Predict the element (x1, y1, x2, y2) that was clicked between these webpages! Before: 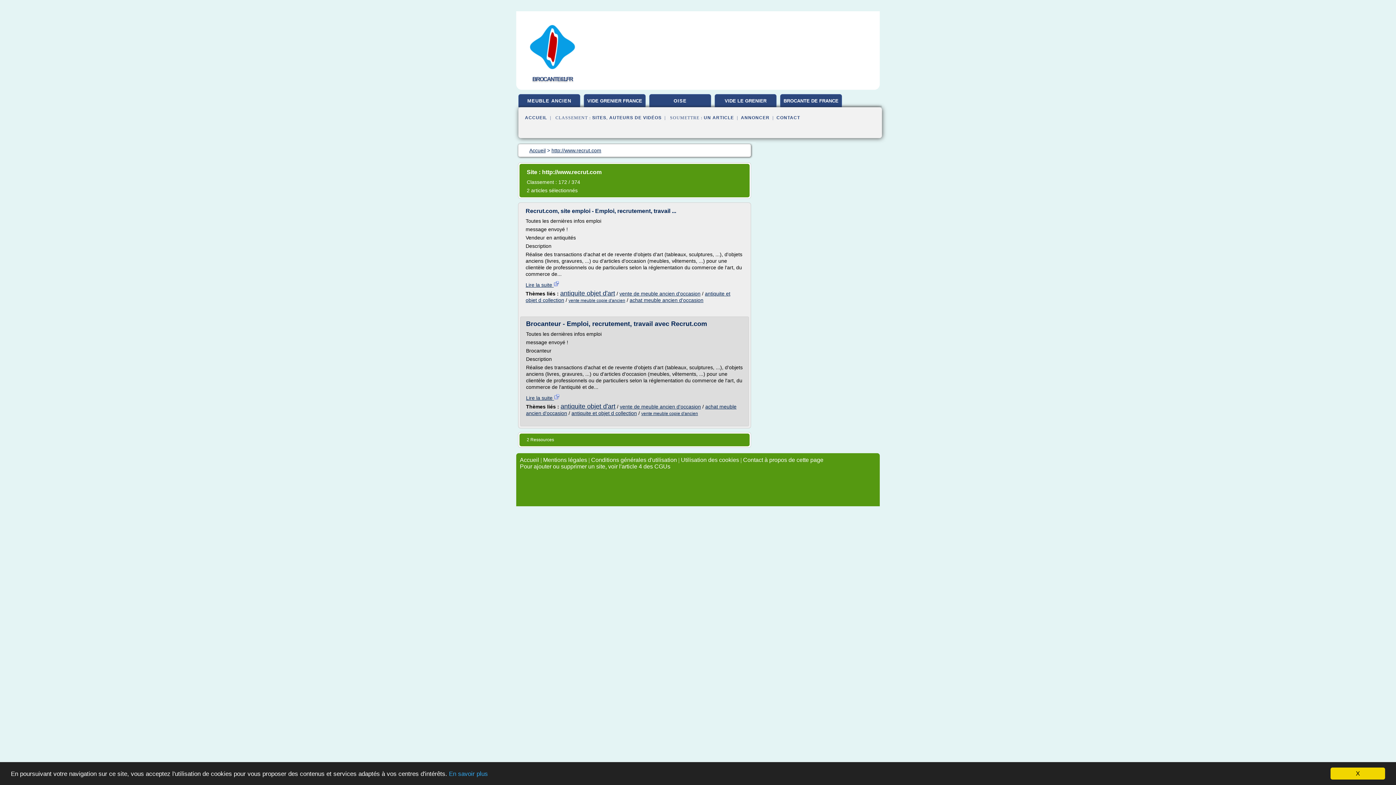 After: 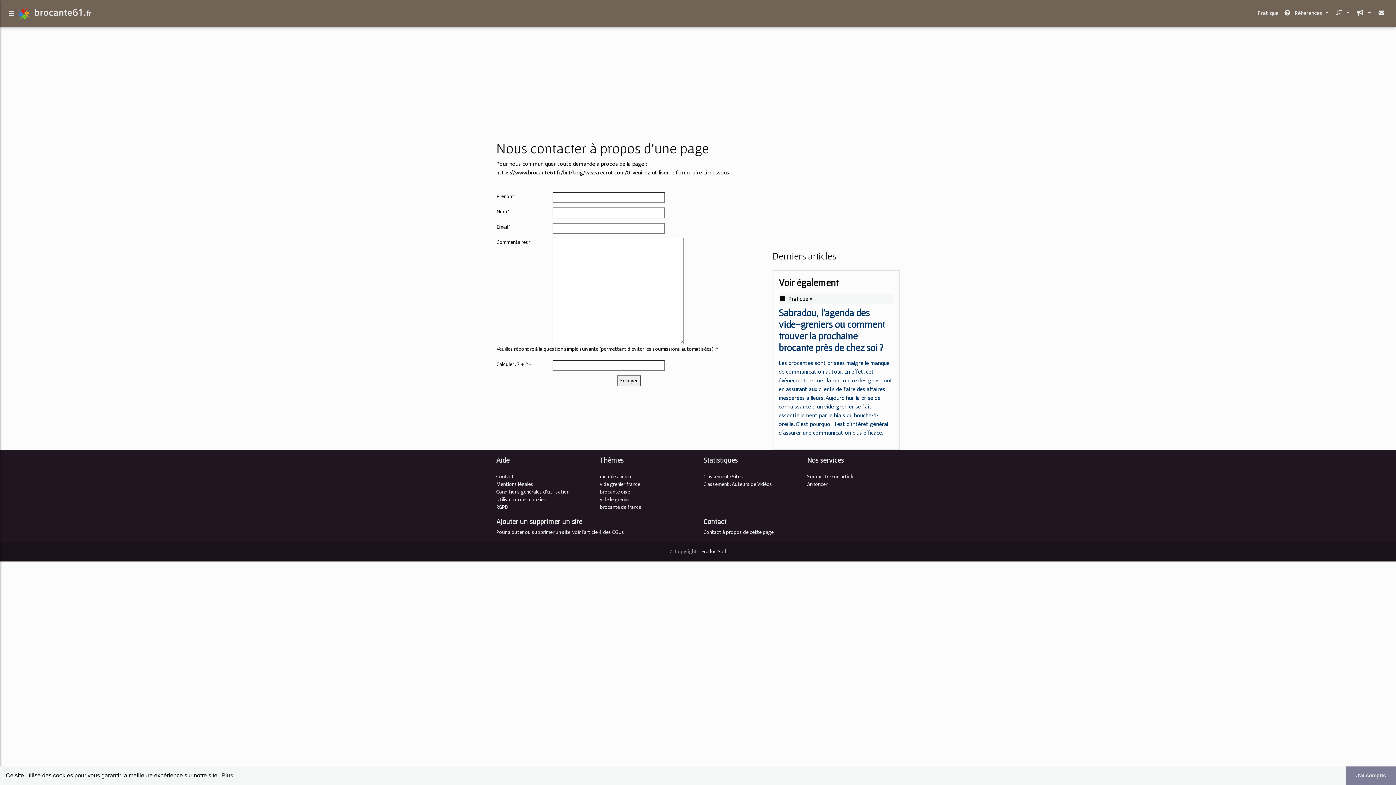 Action: bbox: (743, 457, 823, 463) label: Contact à propos de cette page